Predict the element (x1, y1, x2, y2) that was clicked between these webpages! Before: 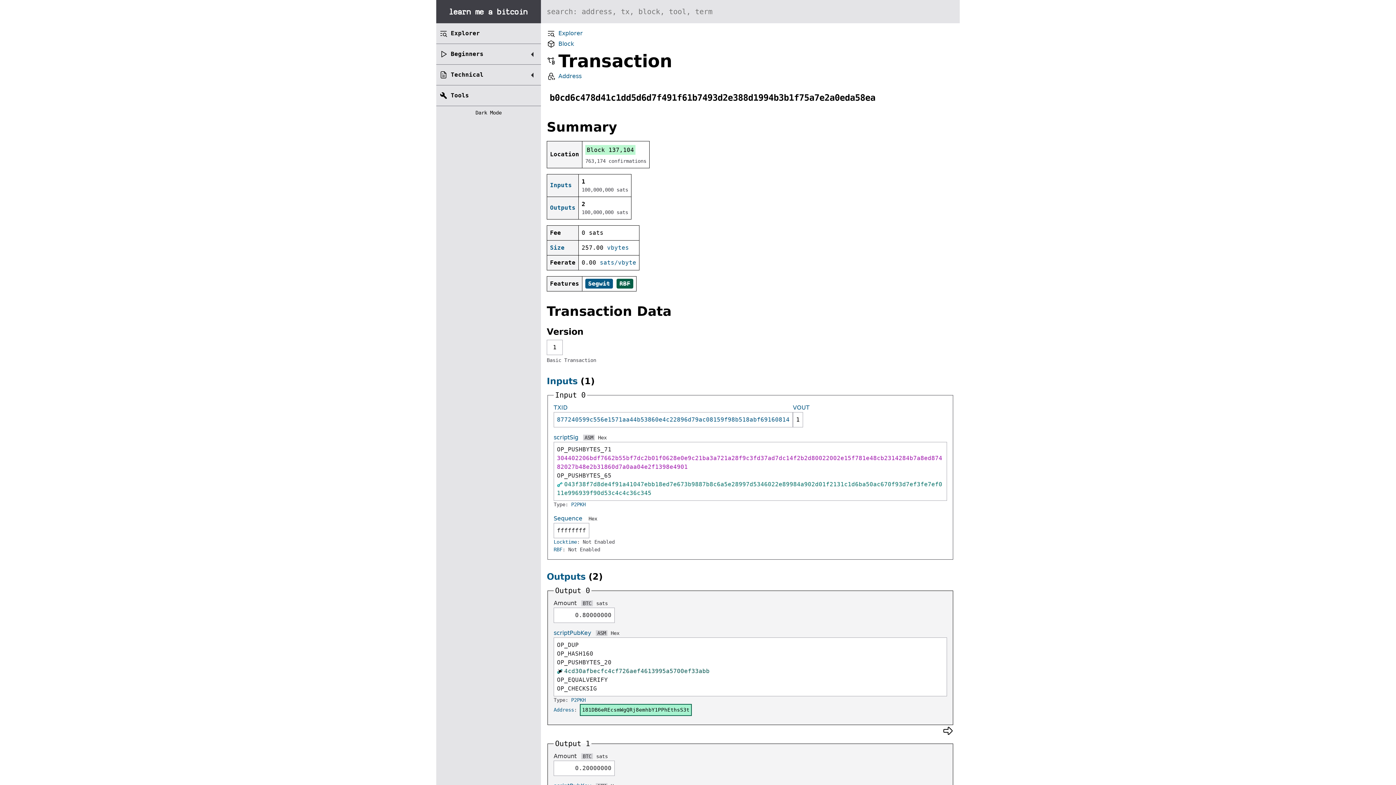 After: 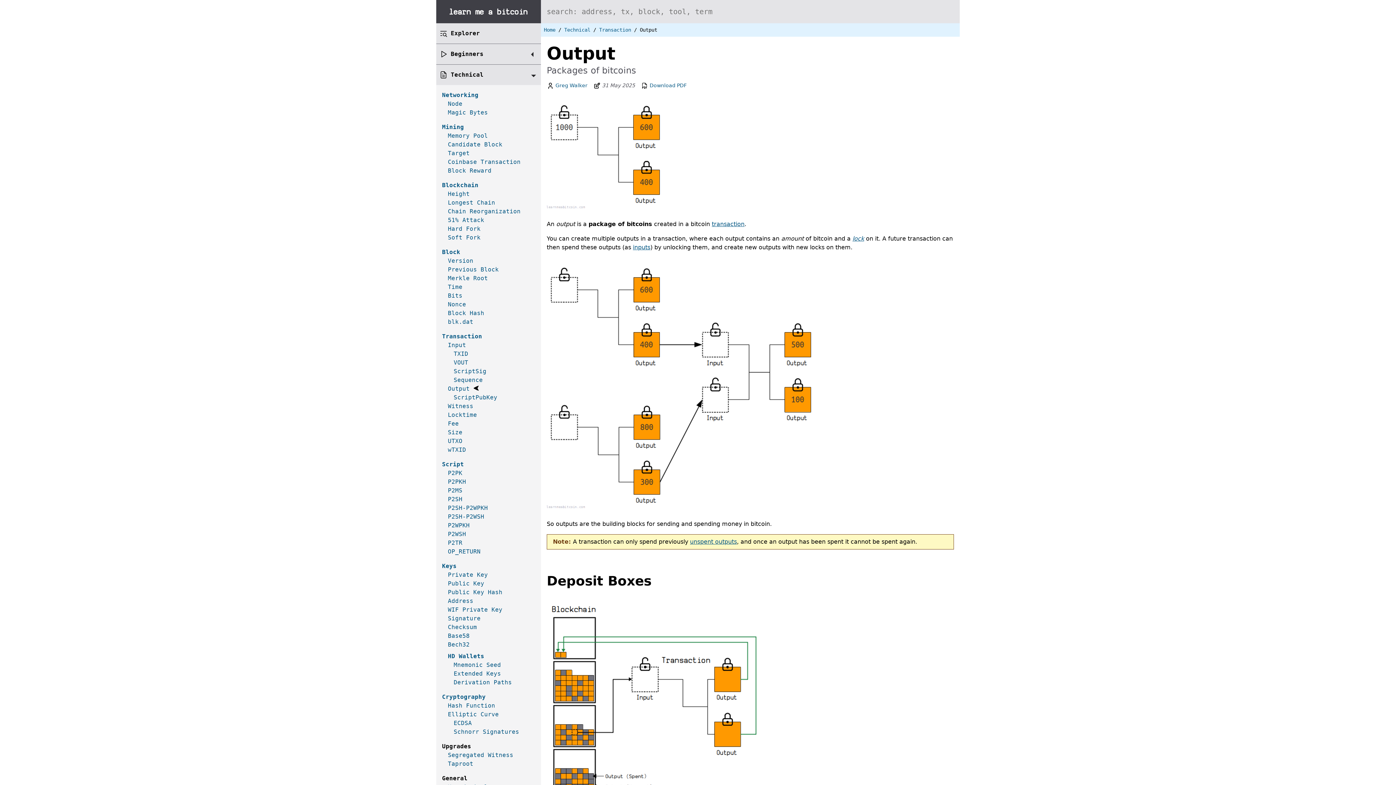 Action: label: Outputs bbox: (546, 572, 585, 582)